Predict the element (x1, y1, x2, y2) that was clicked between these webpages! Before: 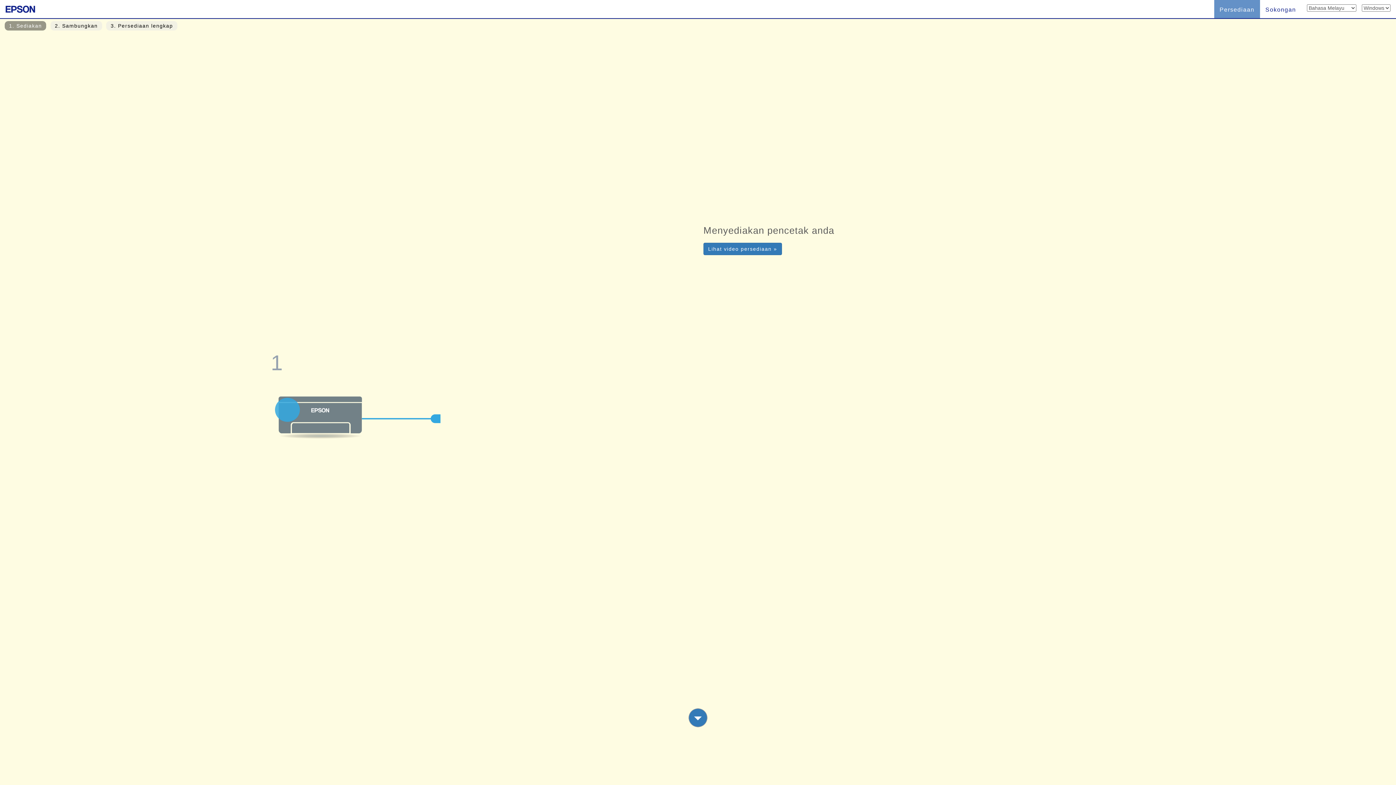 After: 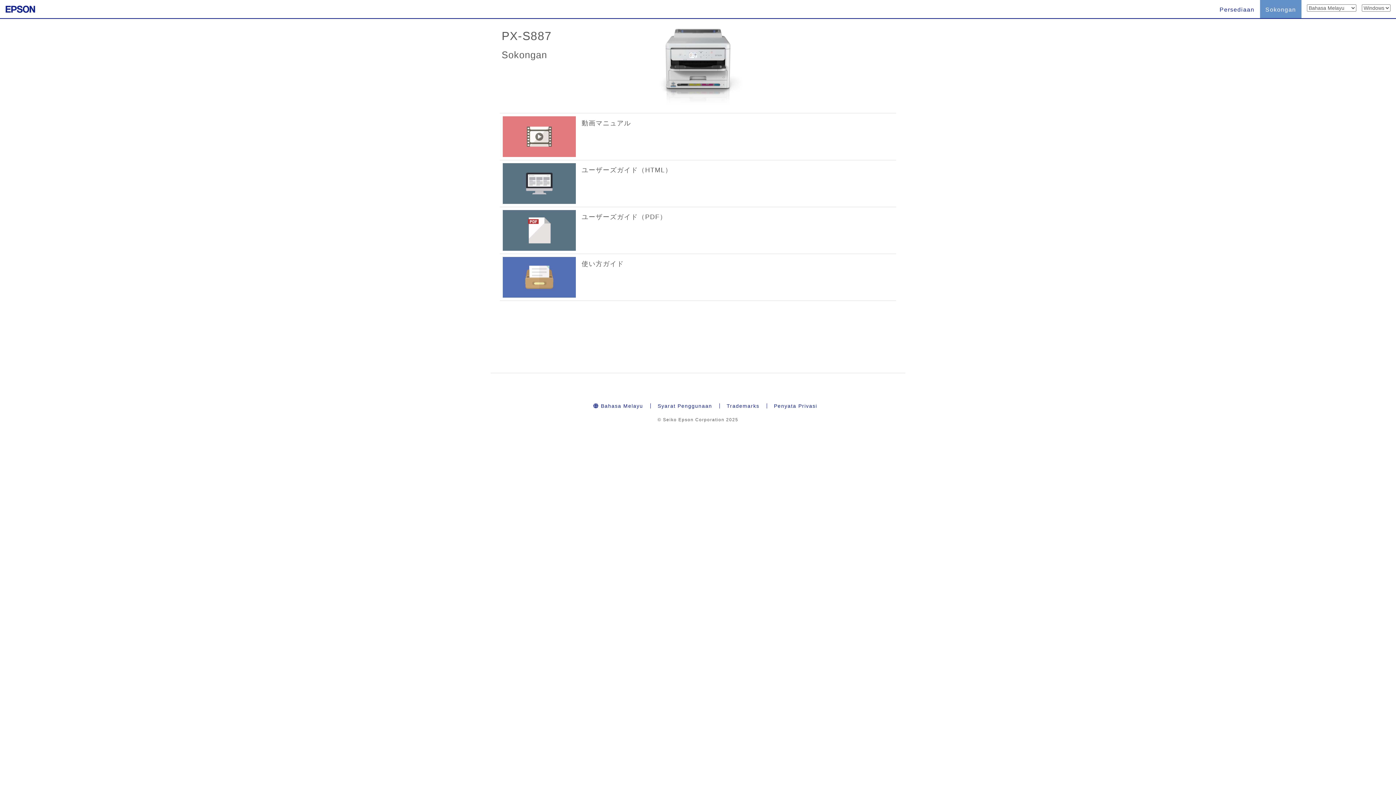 Action: bbox: (1260, 0, 1301, 18) label: Sokongan